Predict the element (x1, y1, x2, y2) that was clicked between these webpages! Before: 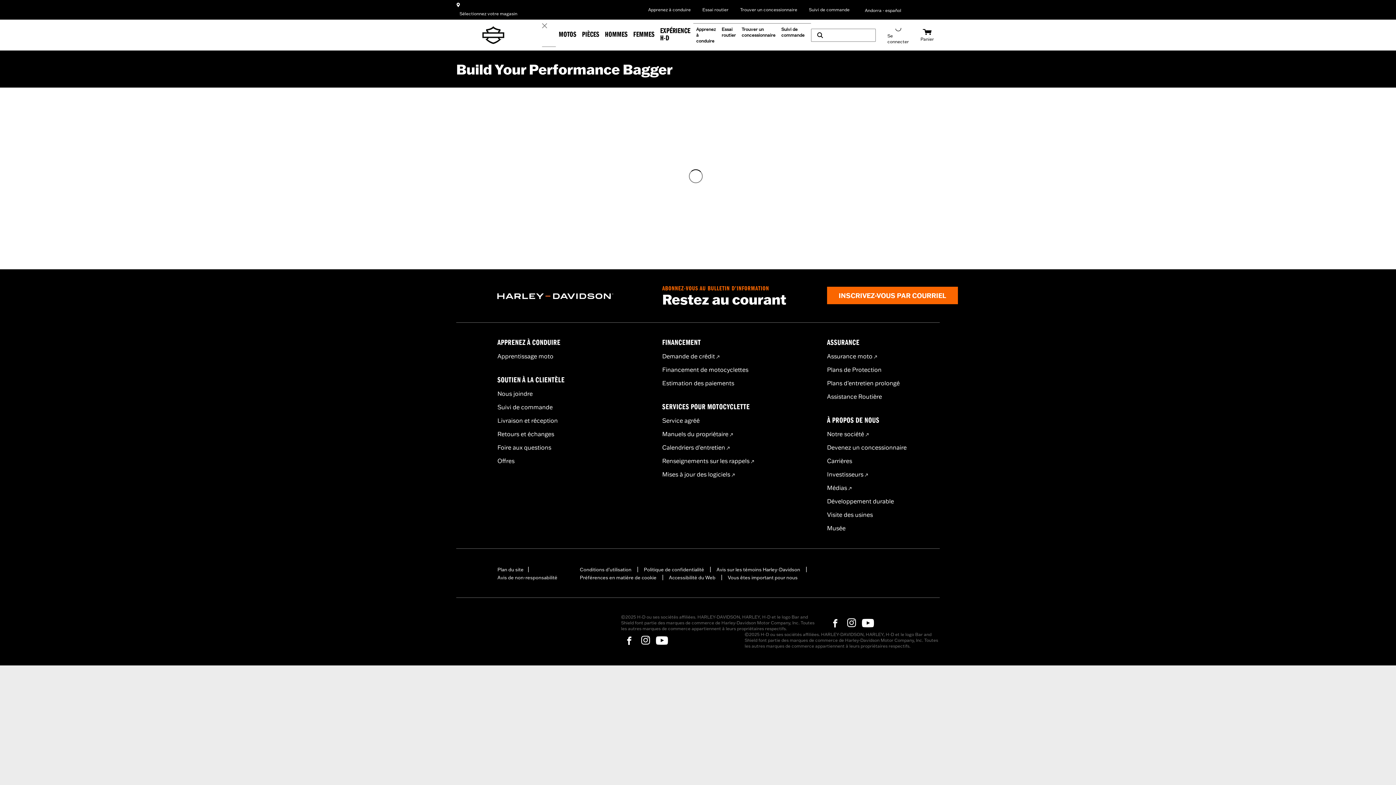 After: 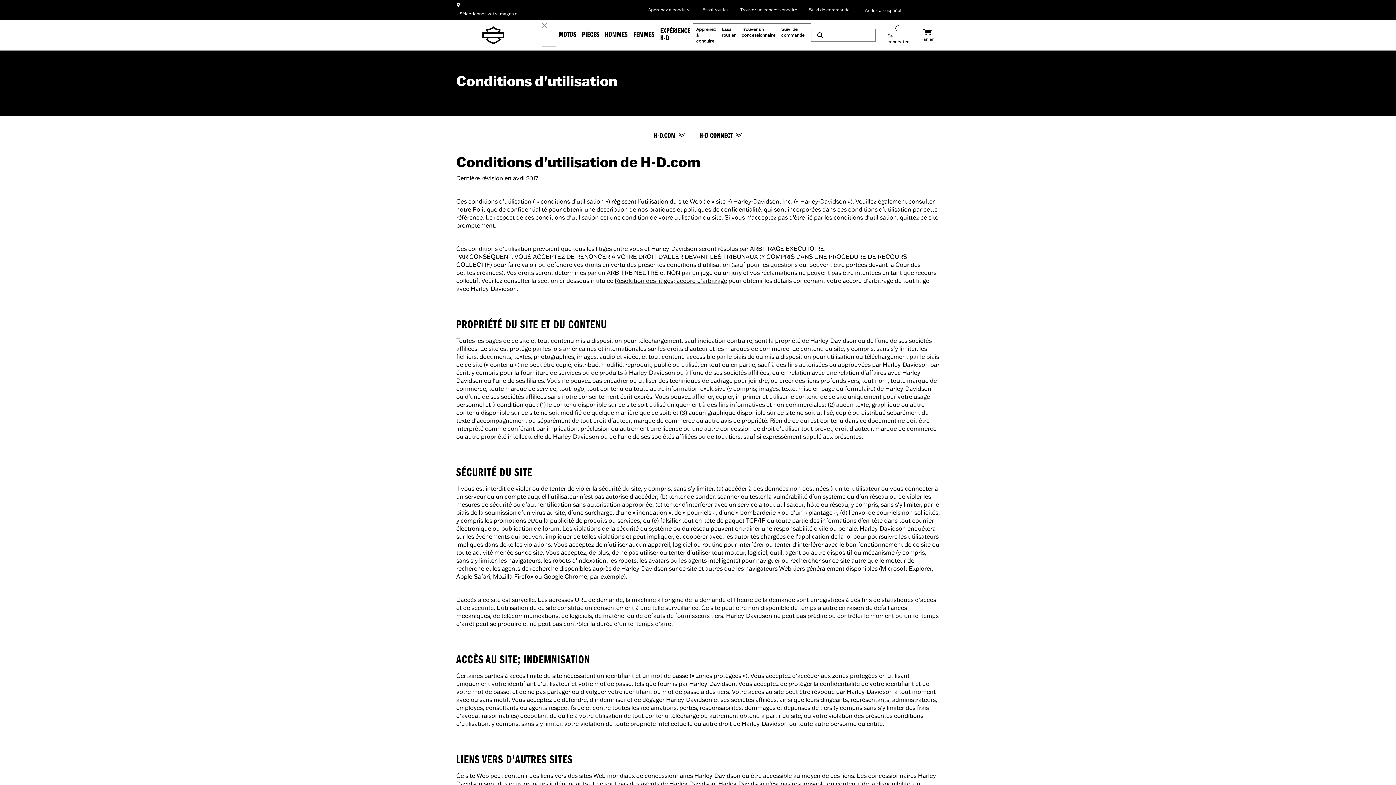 Action: label: Conditions d’utilisation bbox: (579, 566, 631, 572)